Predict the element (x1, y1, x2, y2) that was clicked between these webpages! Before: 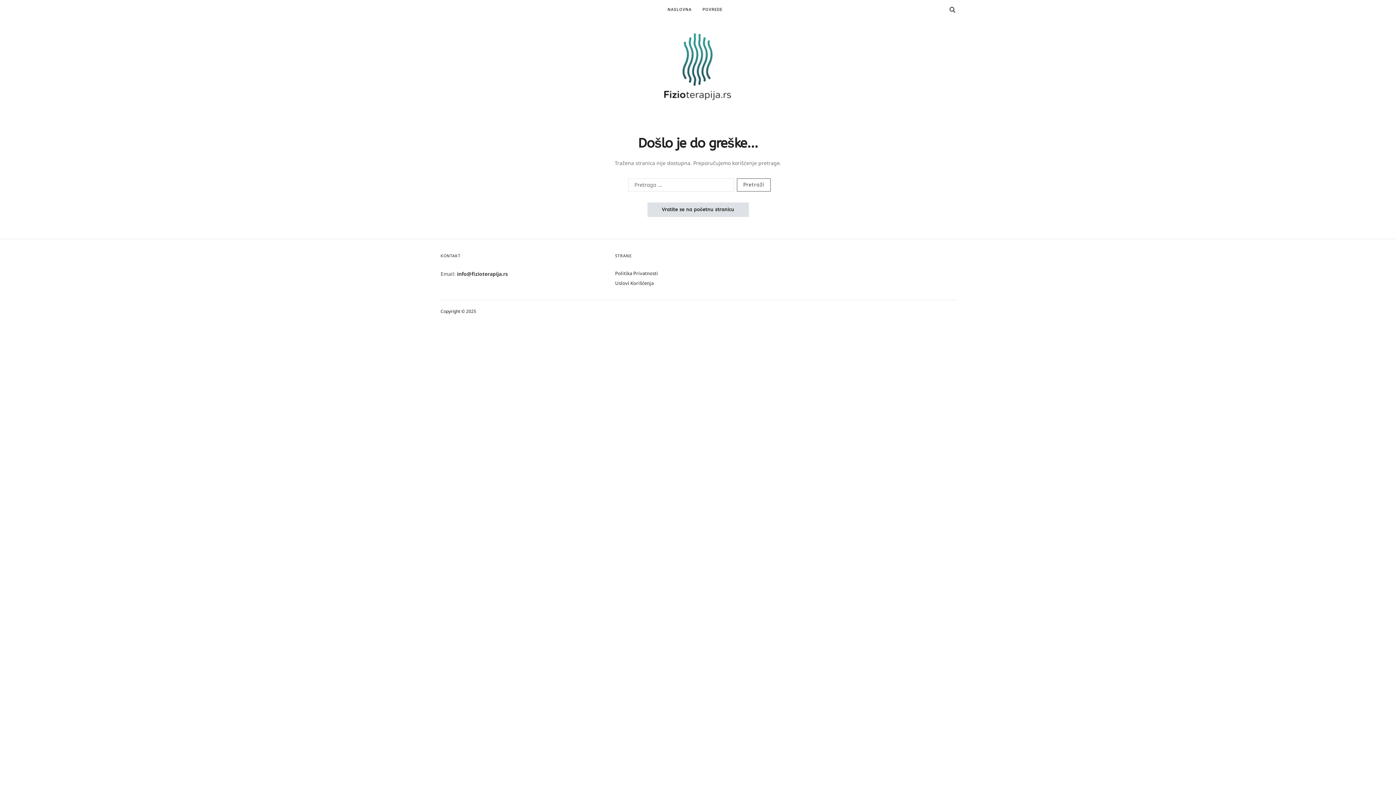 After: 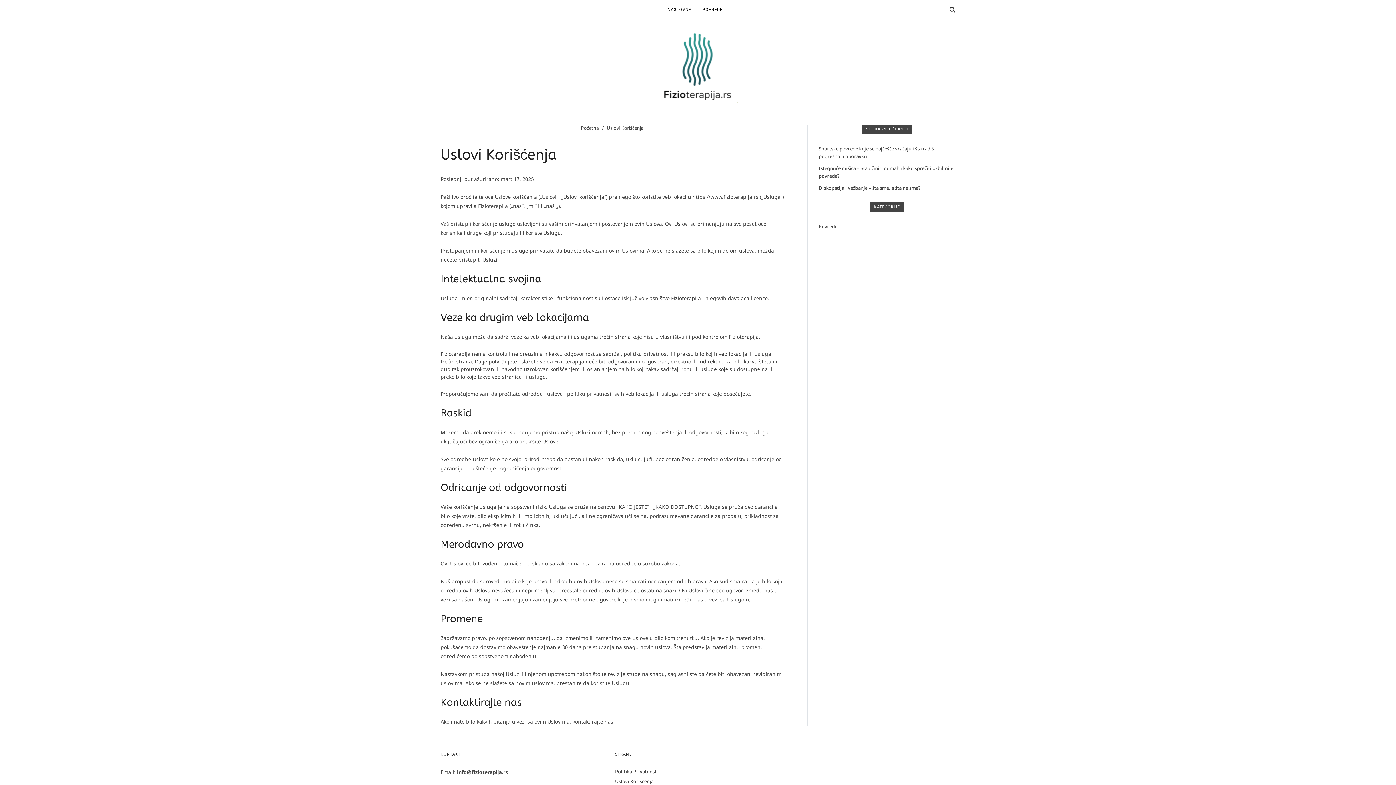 Action: label: Uslovi Korišćenja bbox: (615, 279, 653, 286)